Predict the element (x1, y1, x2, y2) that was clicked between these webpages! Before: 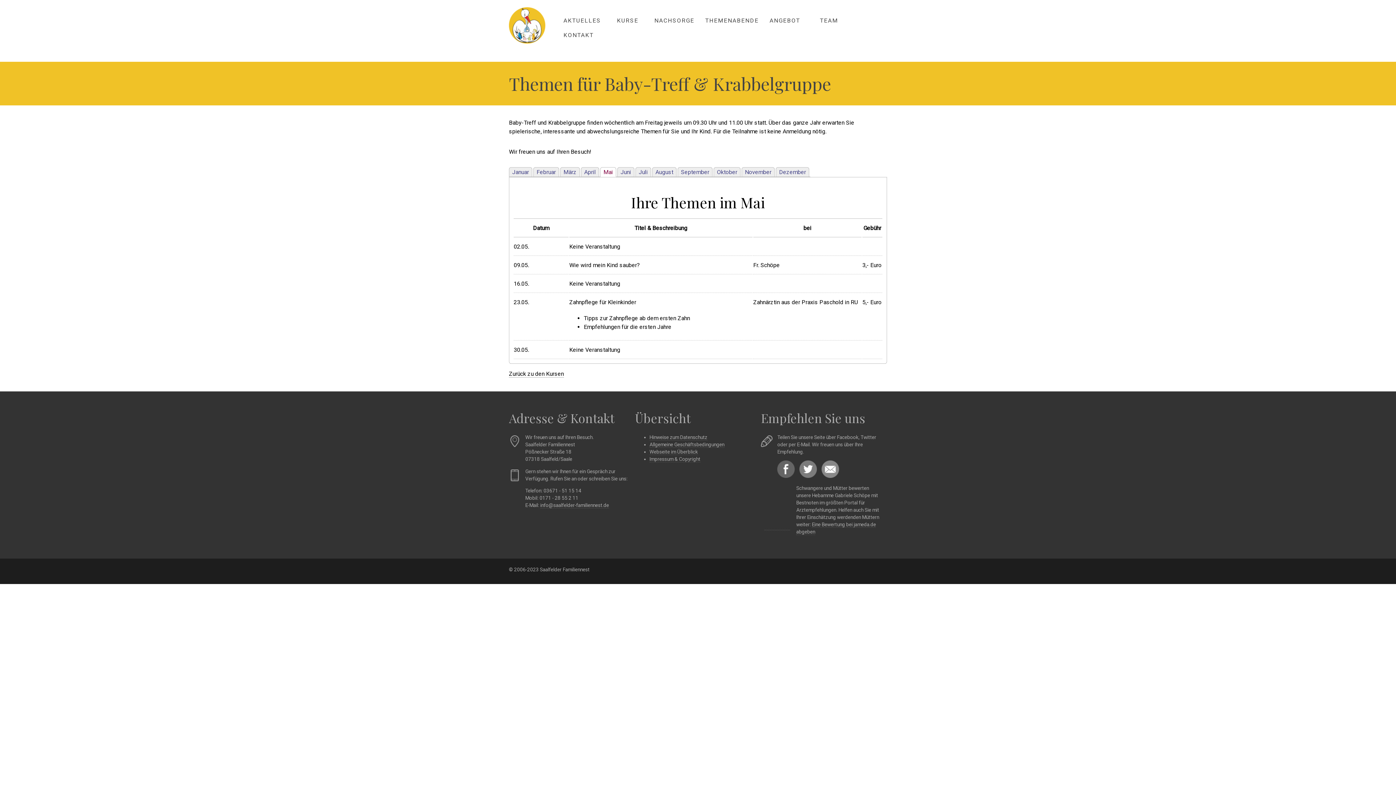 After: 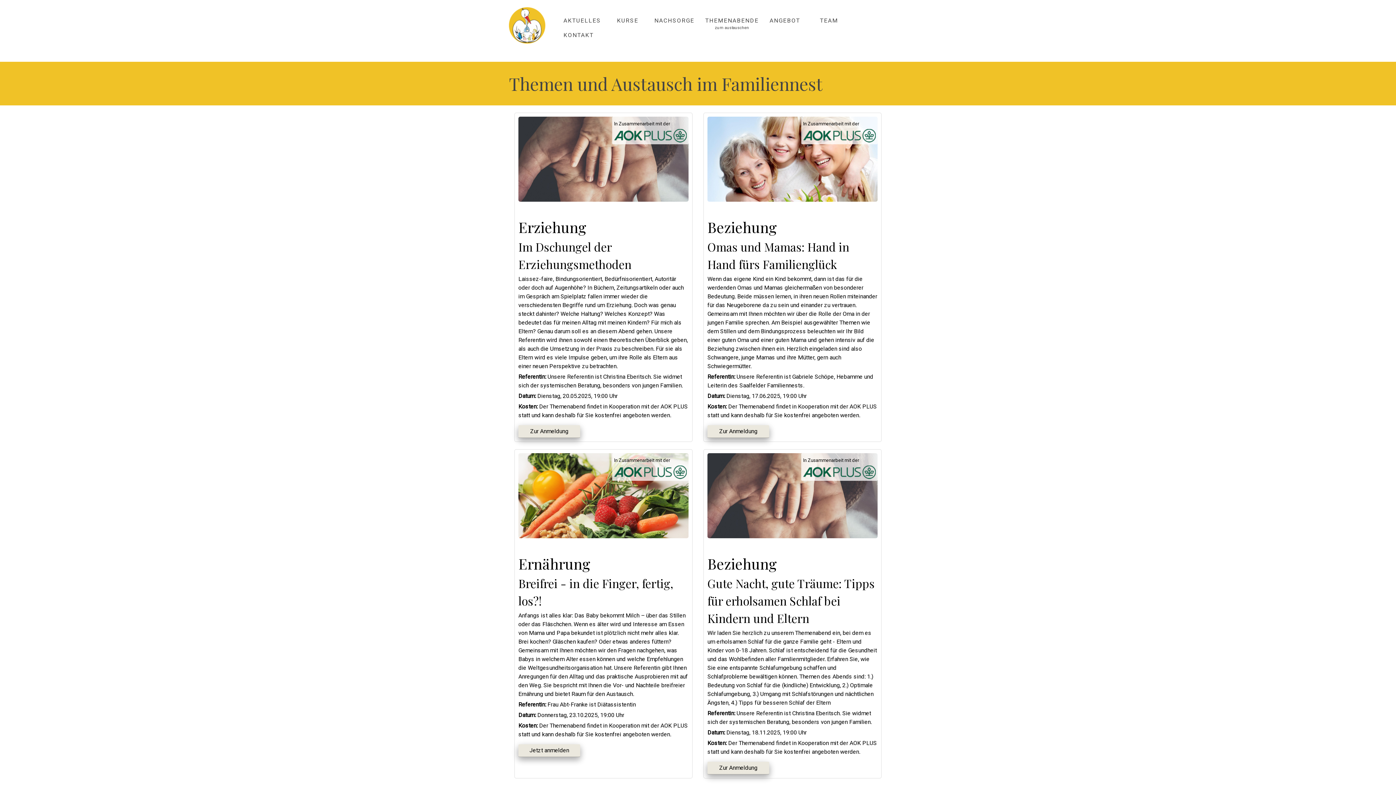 Action: bbox: (705, 16, 758, 30) label: THEMENABENDE